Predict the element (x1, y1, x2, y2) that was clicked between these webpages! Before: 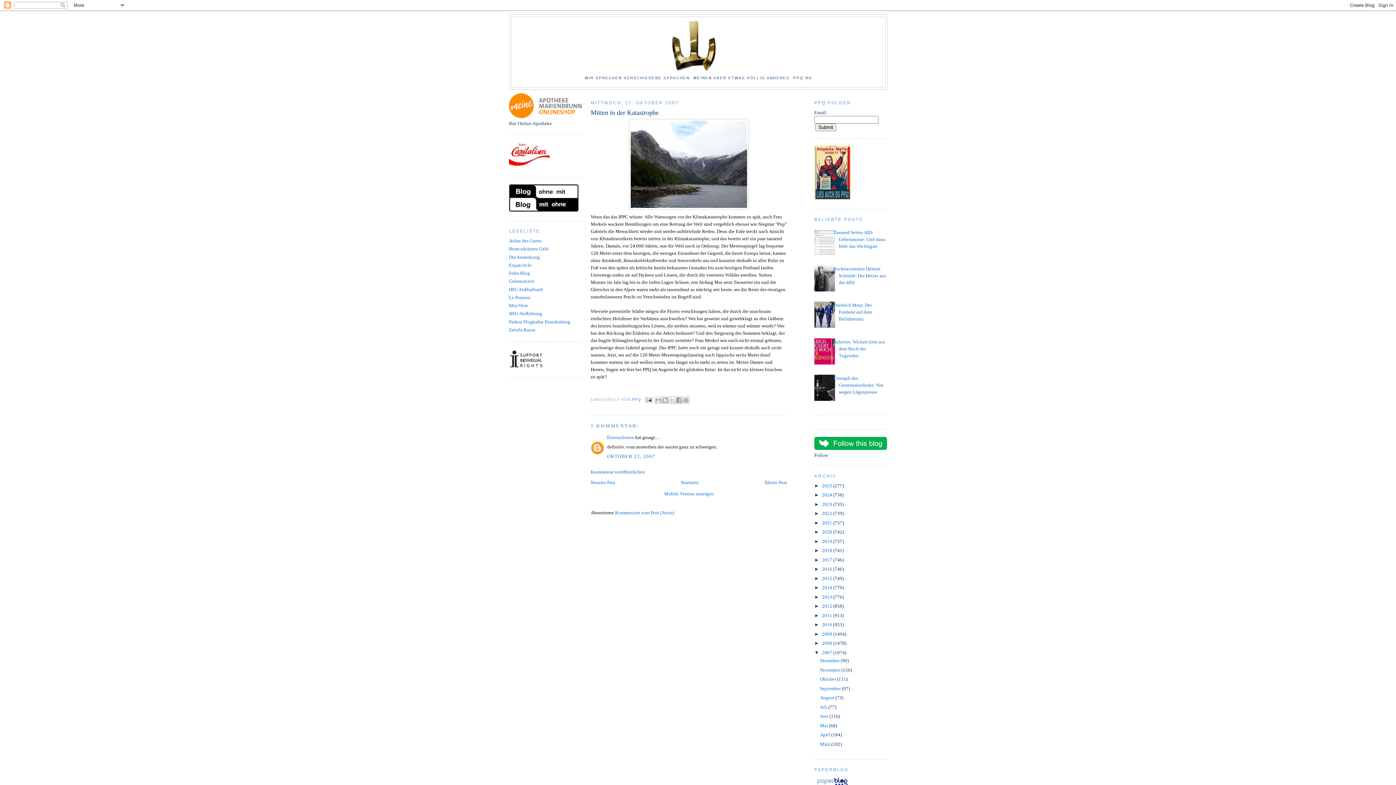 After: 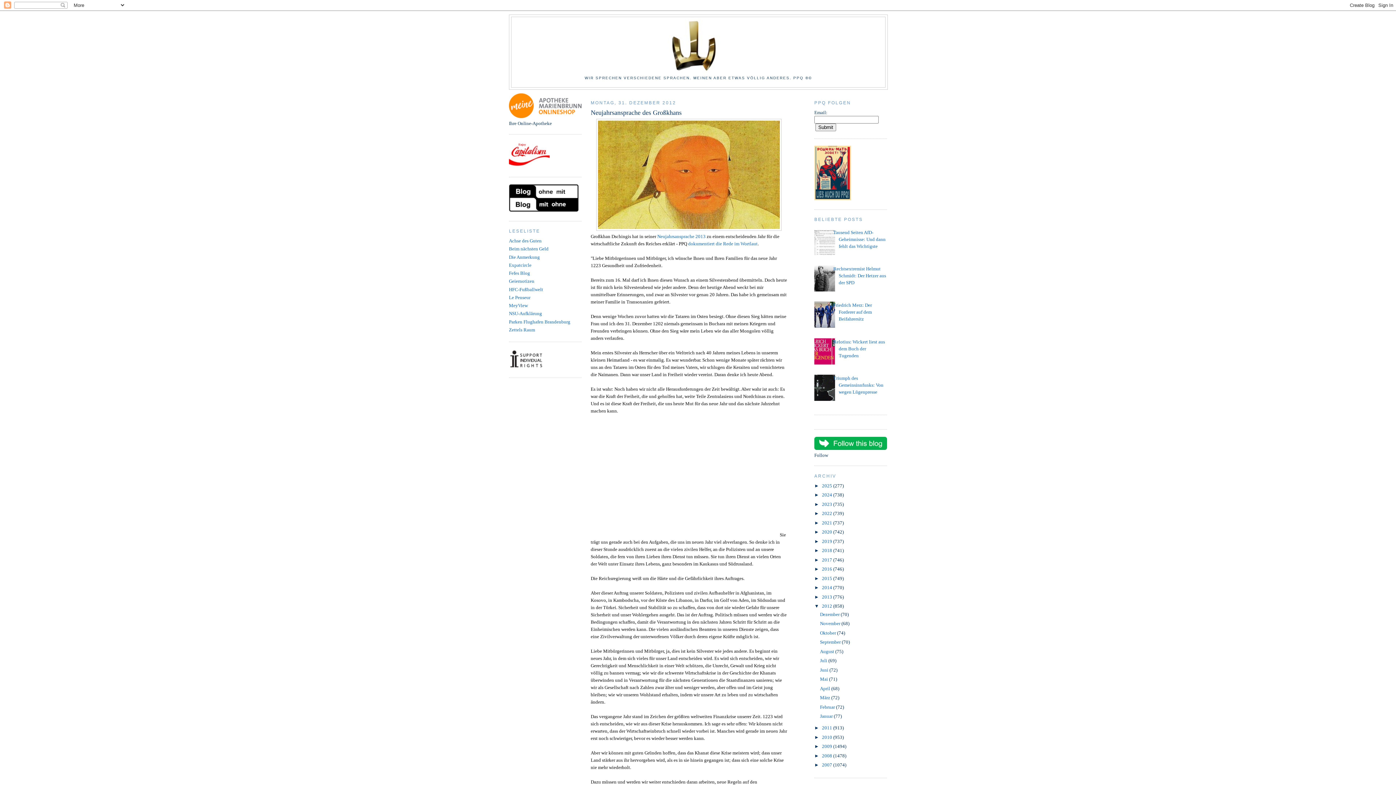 Action: label: 2012  bbox: (822, 603, 833, 609)